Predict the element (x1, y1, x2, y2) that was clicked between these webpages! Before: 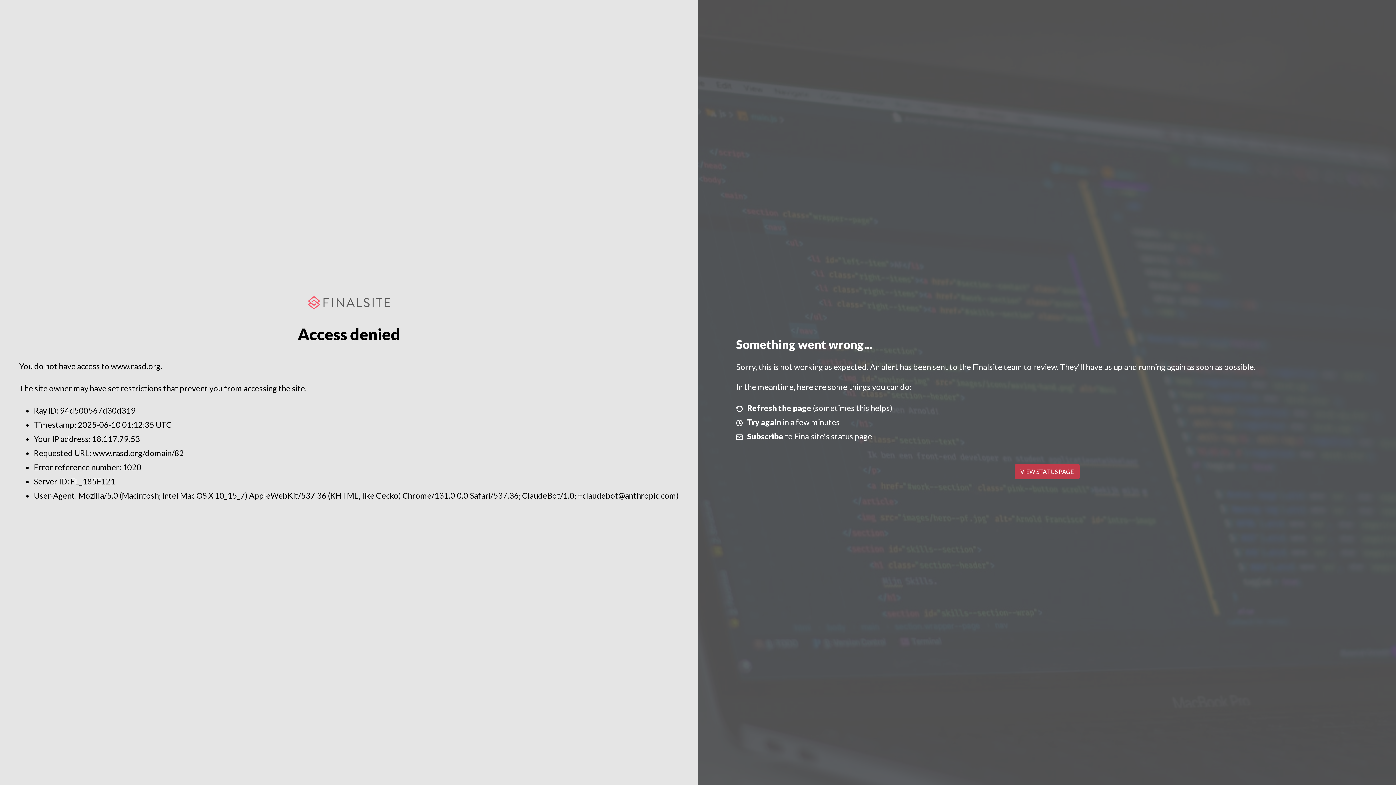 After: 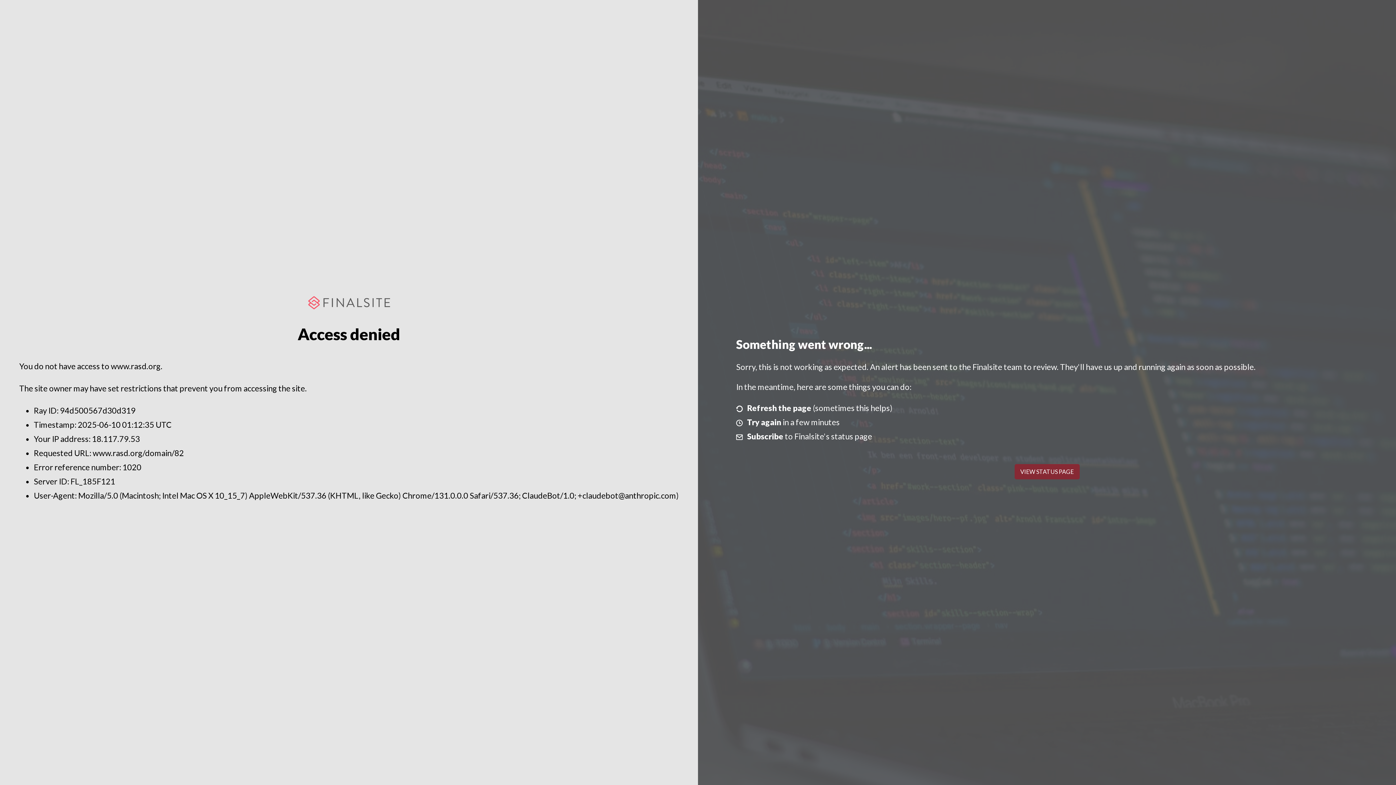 Action: bbox: (1014, 464, 1079, 479) label: VIEW STATUS PAGE